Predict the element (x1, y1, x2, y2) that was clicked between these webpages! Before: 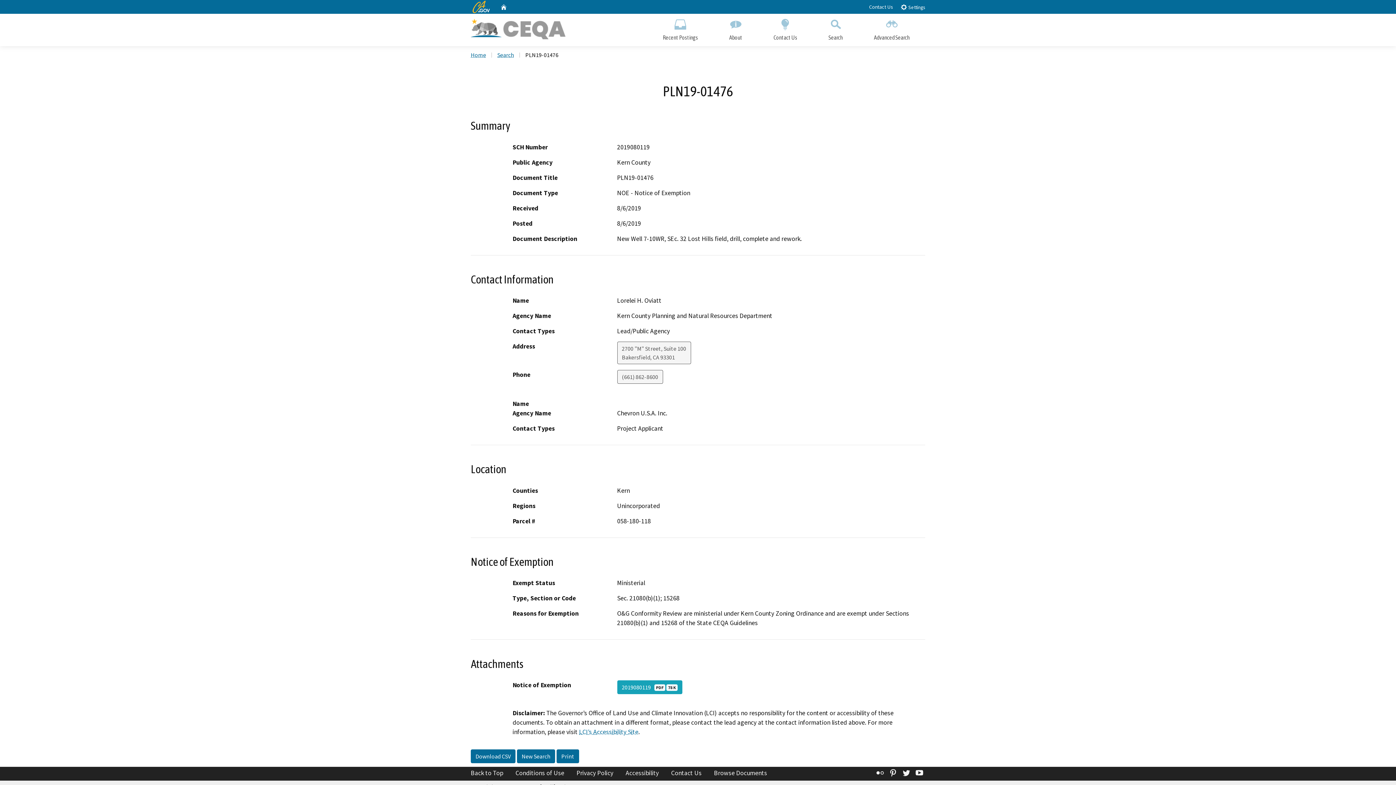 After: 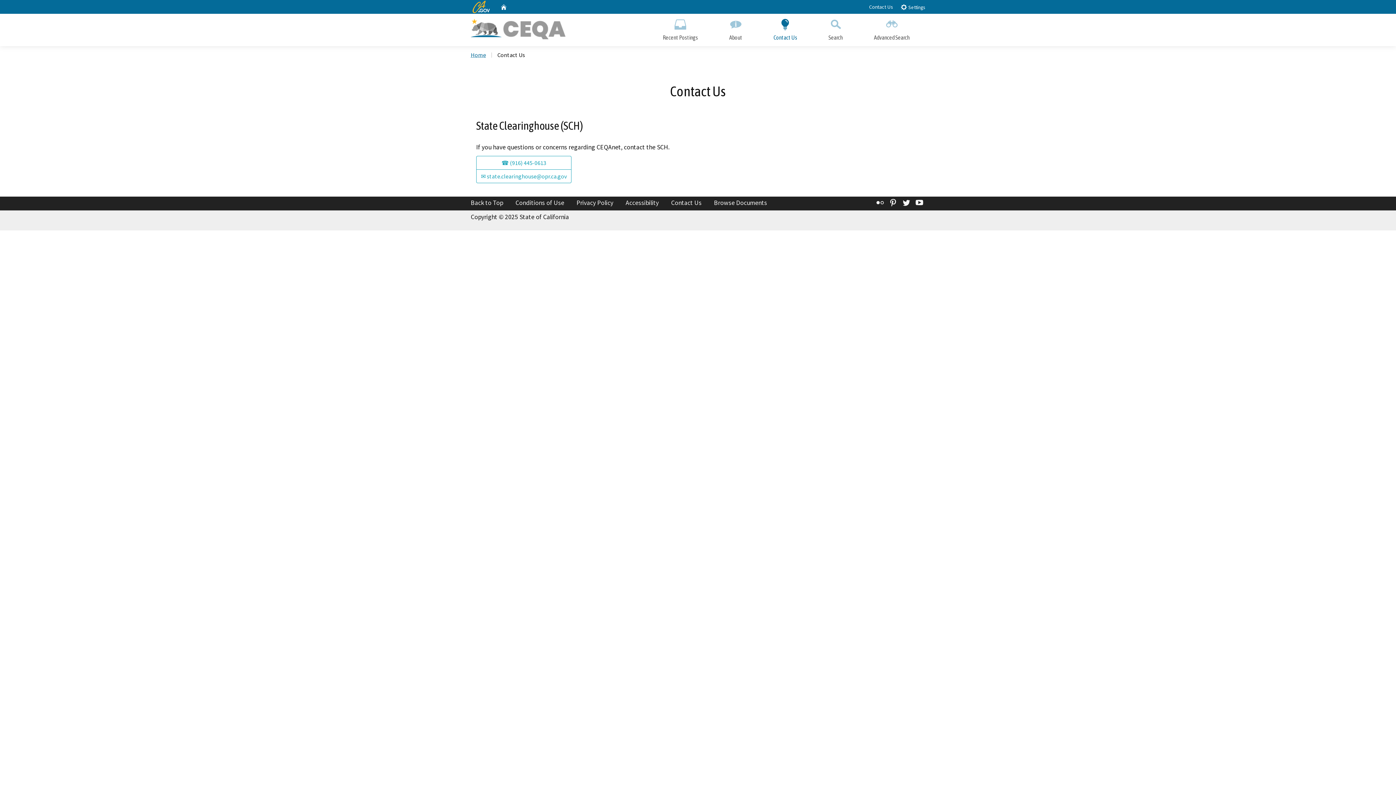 Action: label: Contact Us bbox: (671, 769, 701, 777)